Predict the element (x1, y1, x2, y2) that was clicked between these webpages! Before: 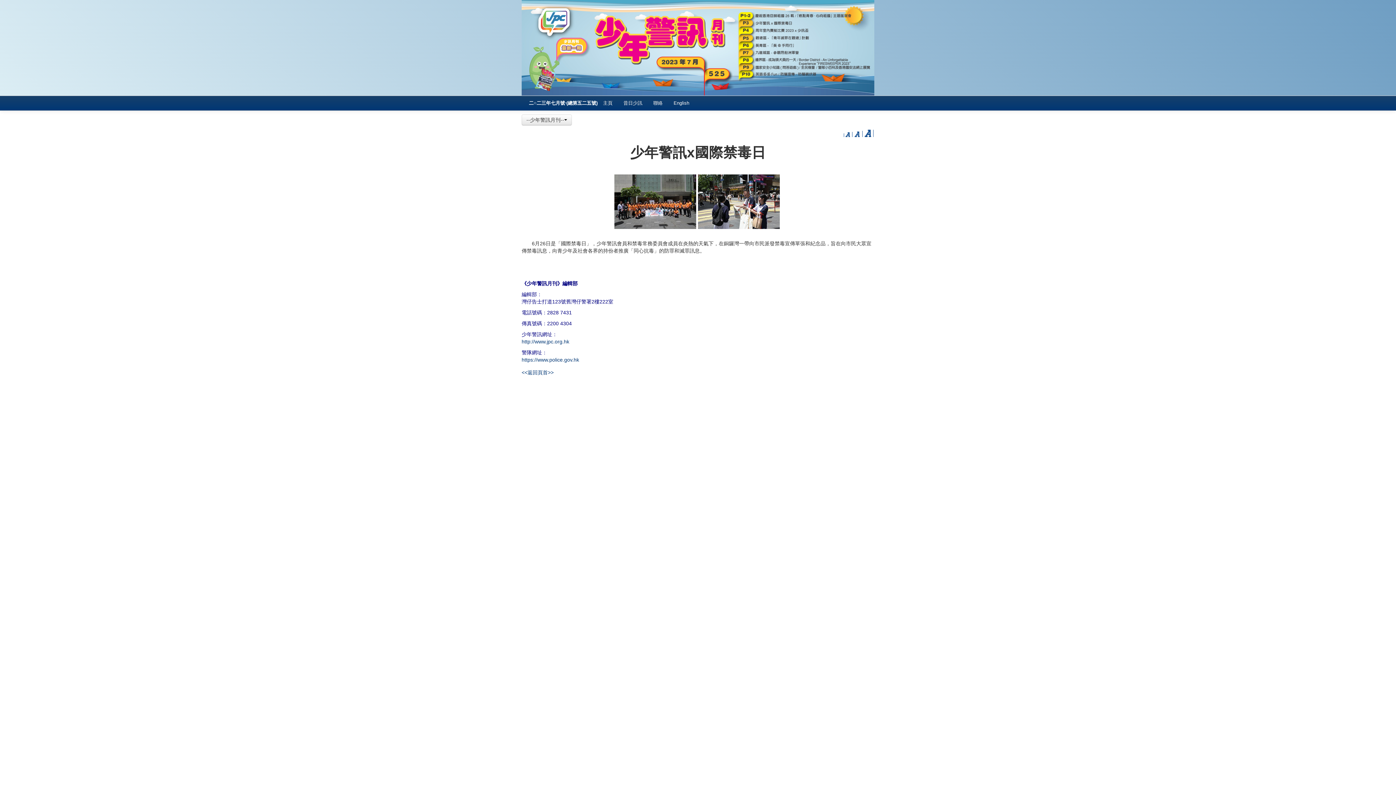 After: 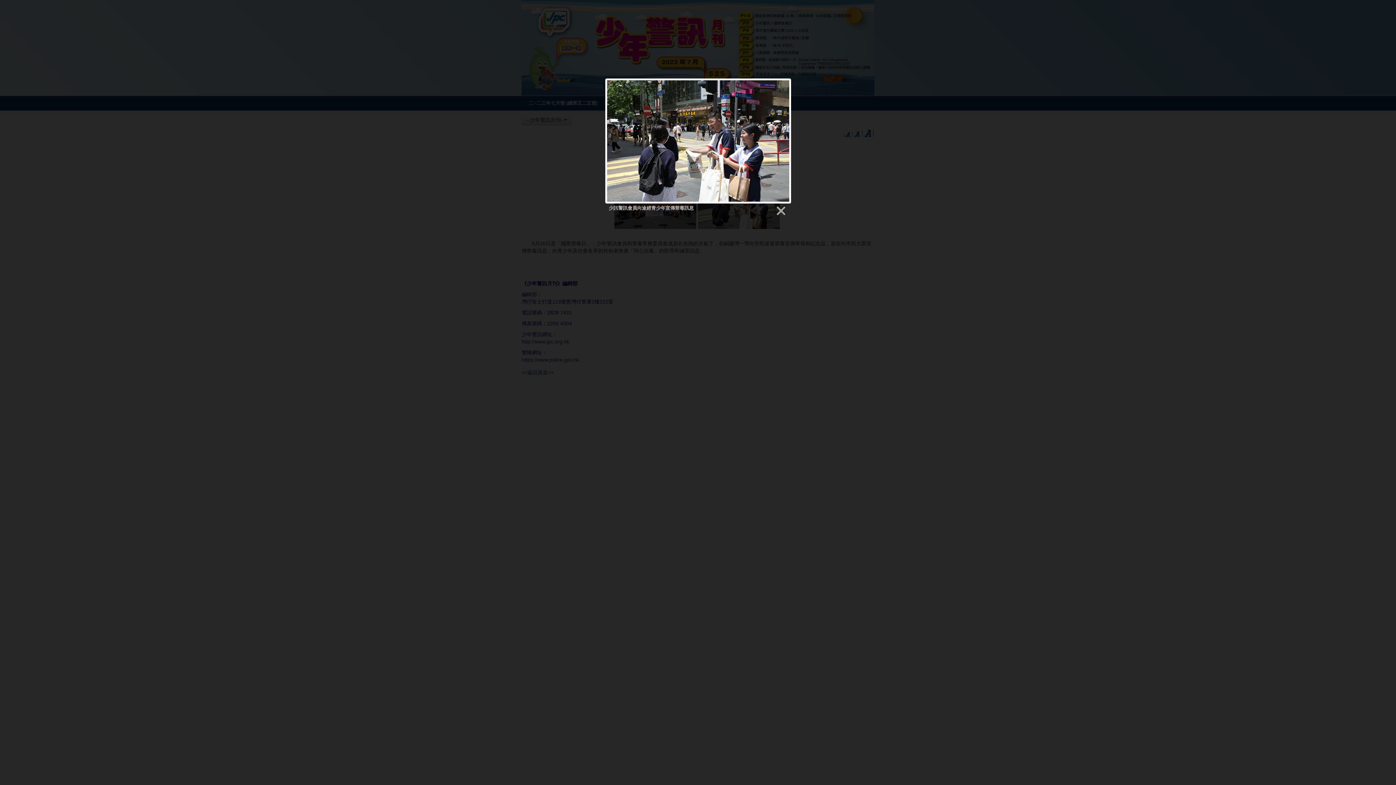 Action: bbox: (698, 198, 780, 204)